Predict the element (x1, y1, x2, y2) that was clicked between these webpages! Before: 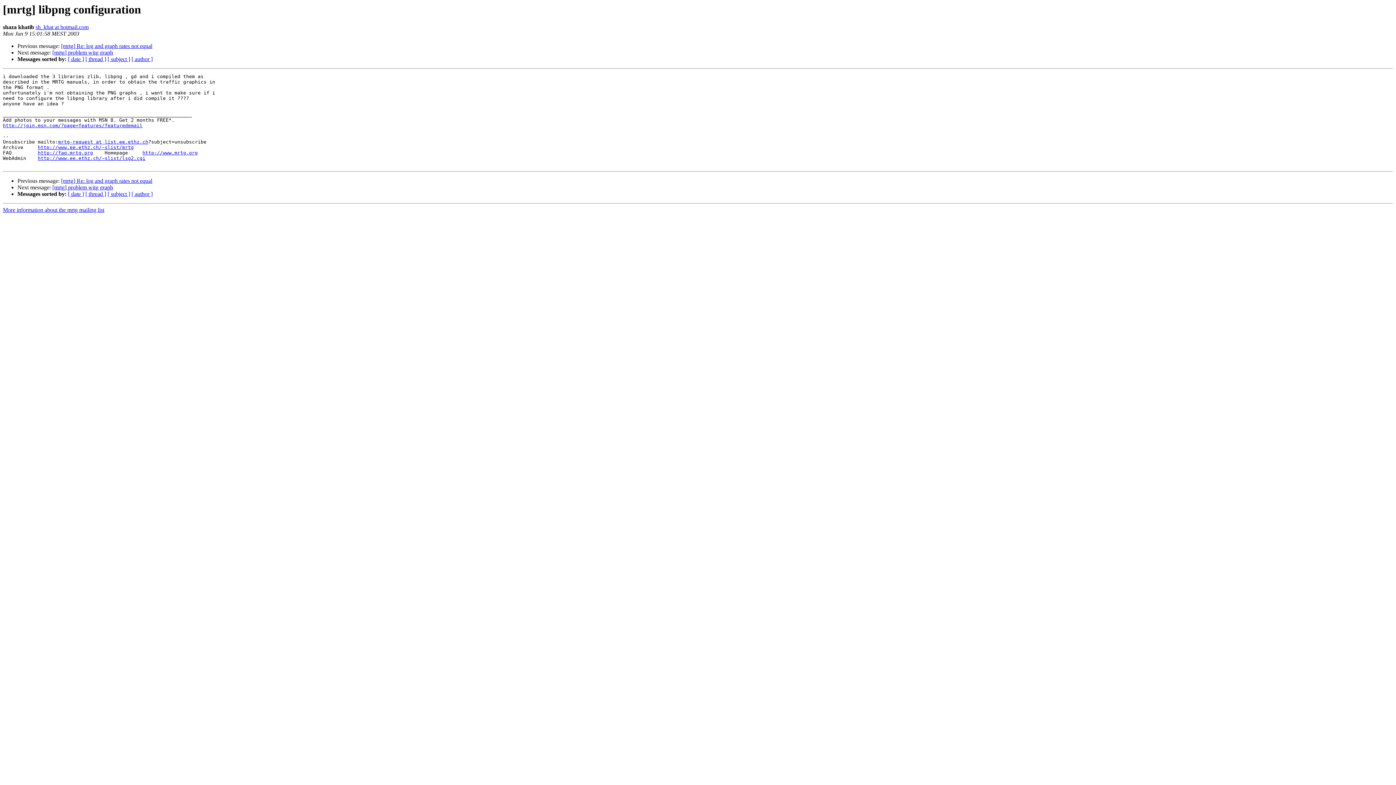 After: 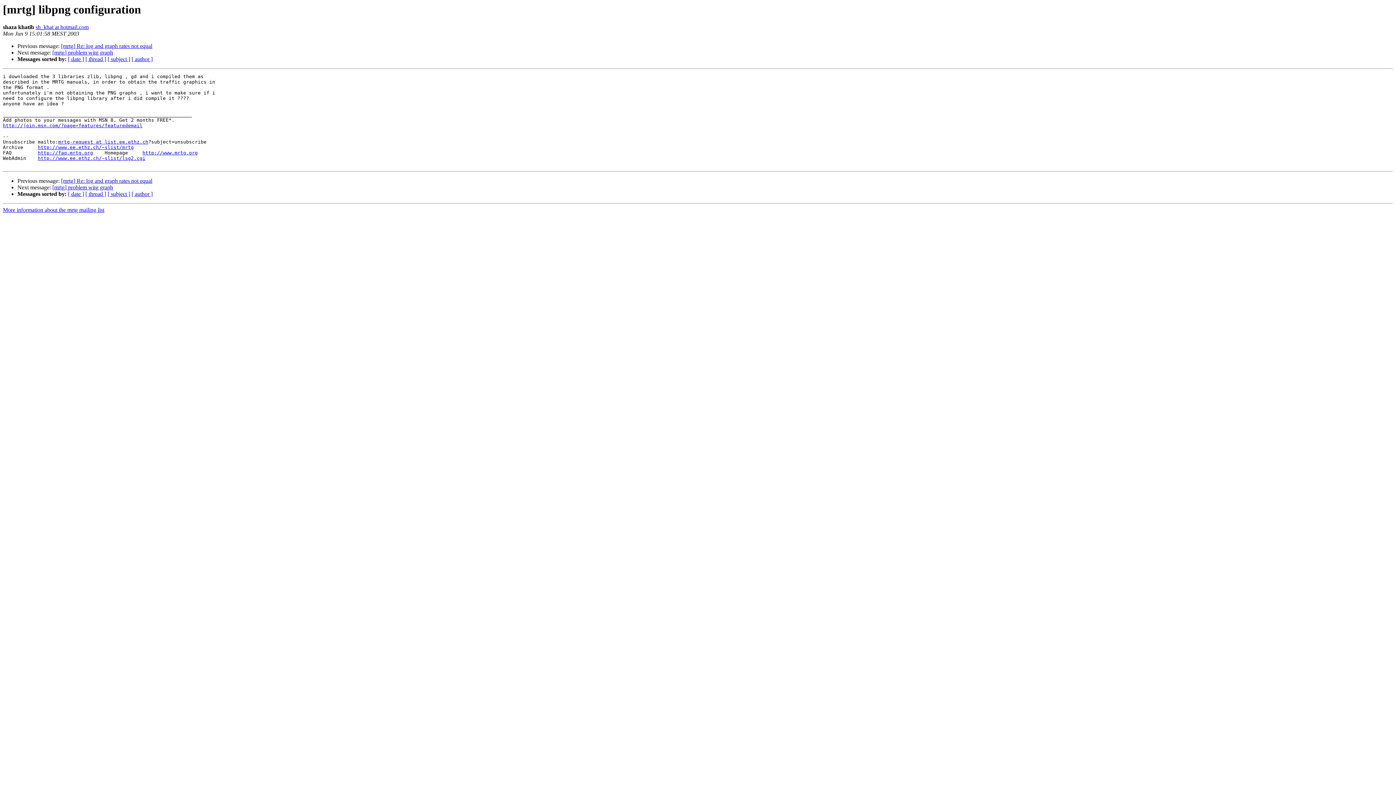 Action: label: sh_khat at hotmail.com bbox: (35, 24, 88, 30)